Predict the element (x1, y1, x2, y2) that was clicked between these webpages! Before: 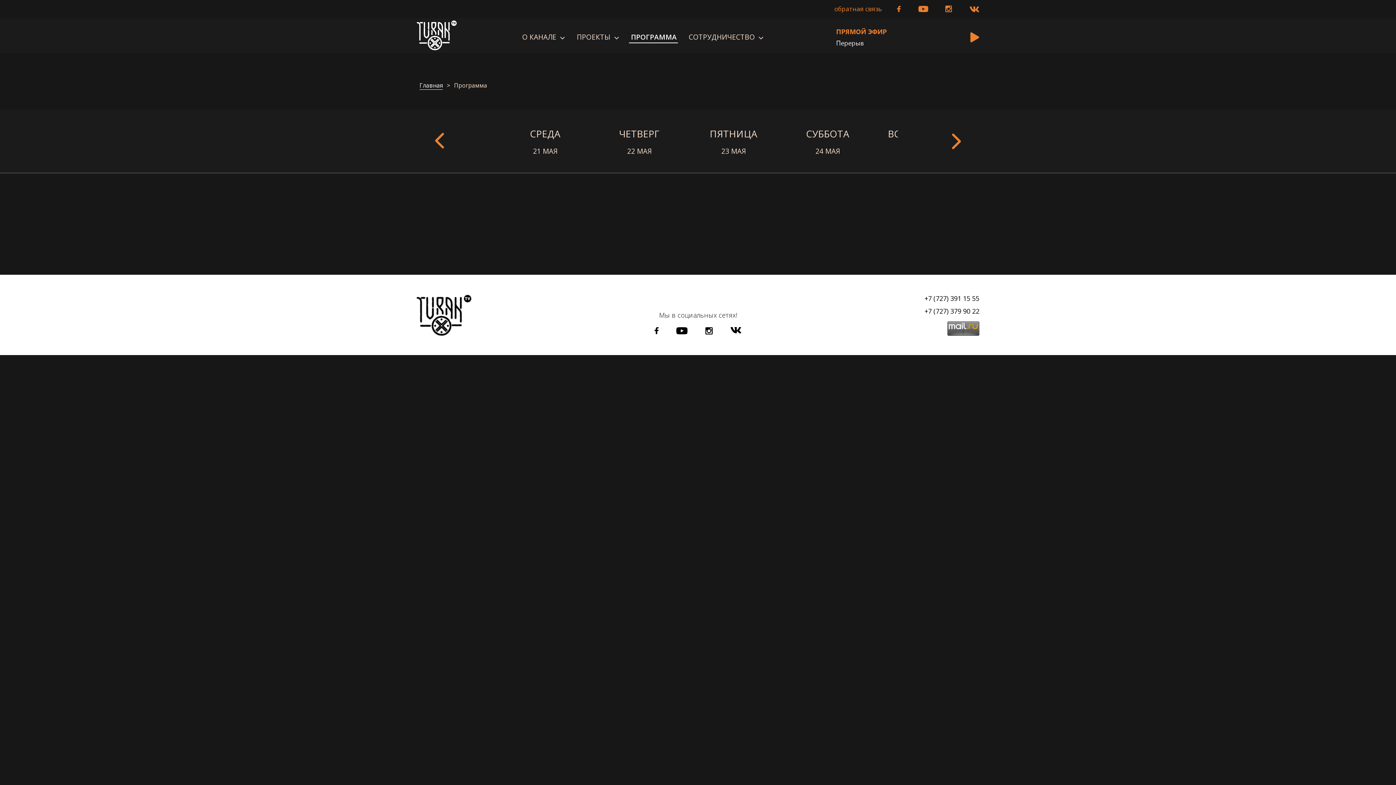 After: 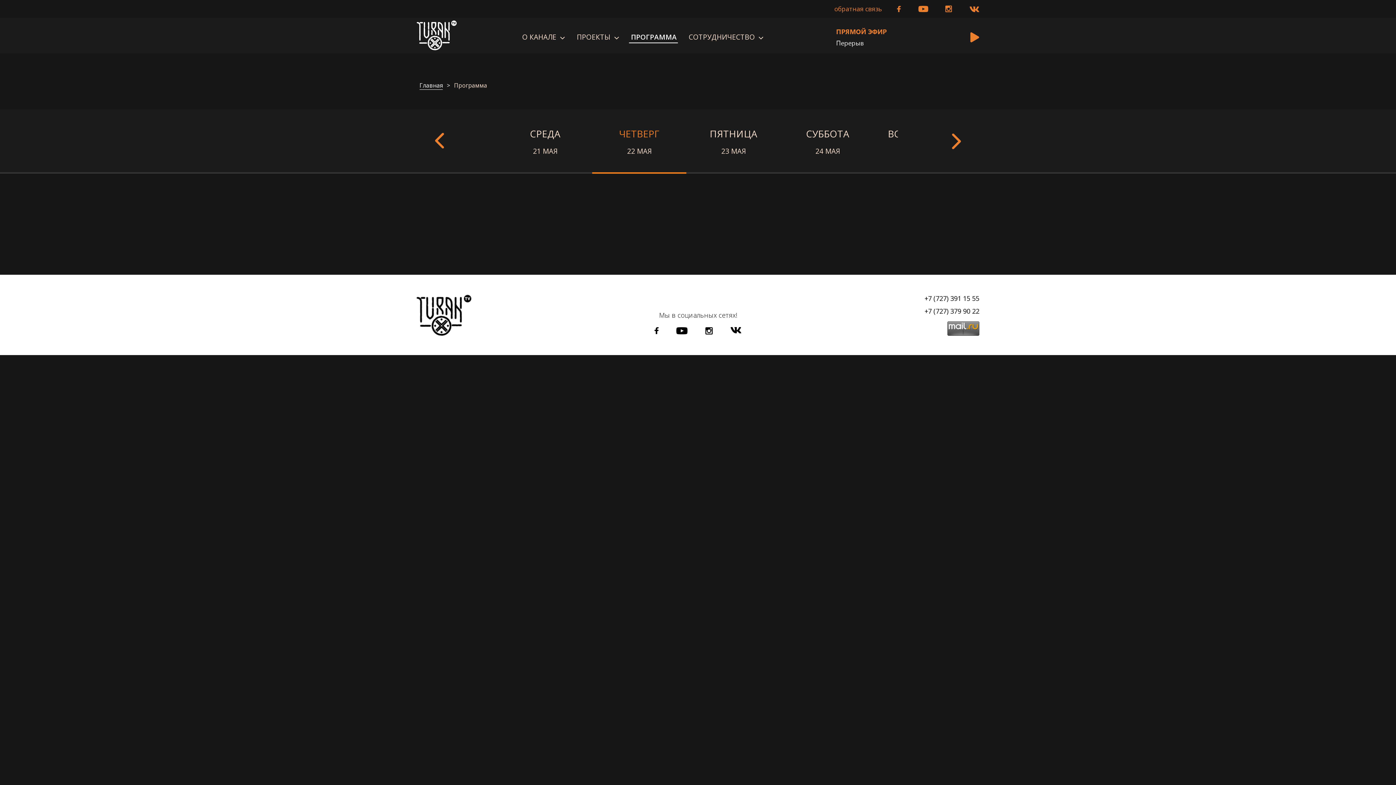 Action: bbox: (592, 109, 686, 173) label: ЧЕТВЕРГ
22 МАЯ